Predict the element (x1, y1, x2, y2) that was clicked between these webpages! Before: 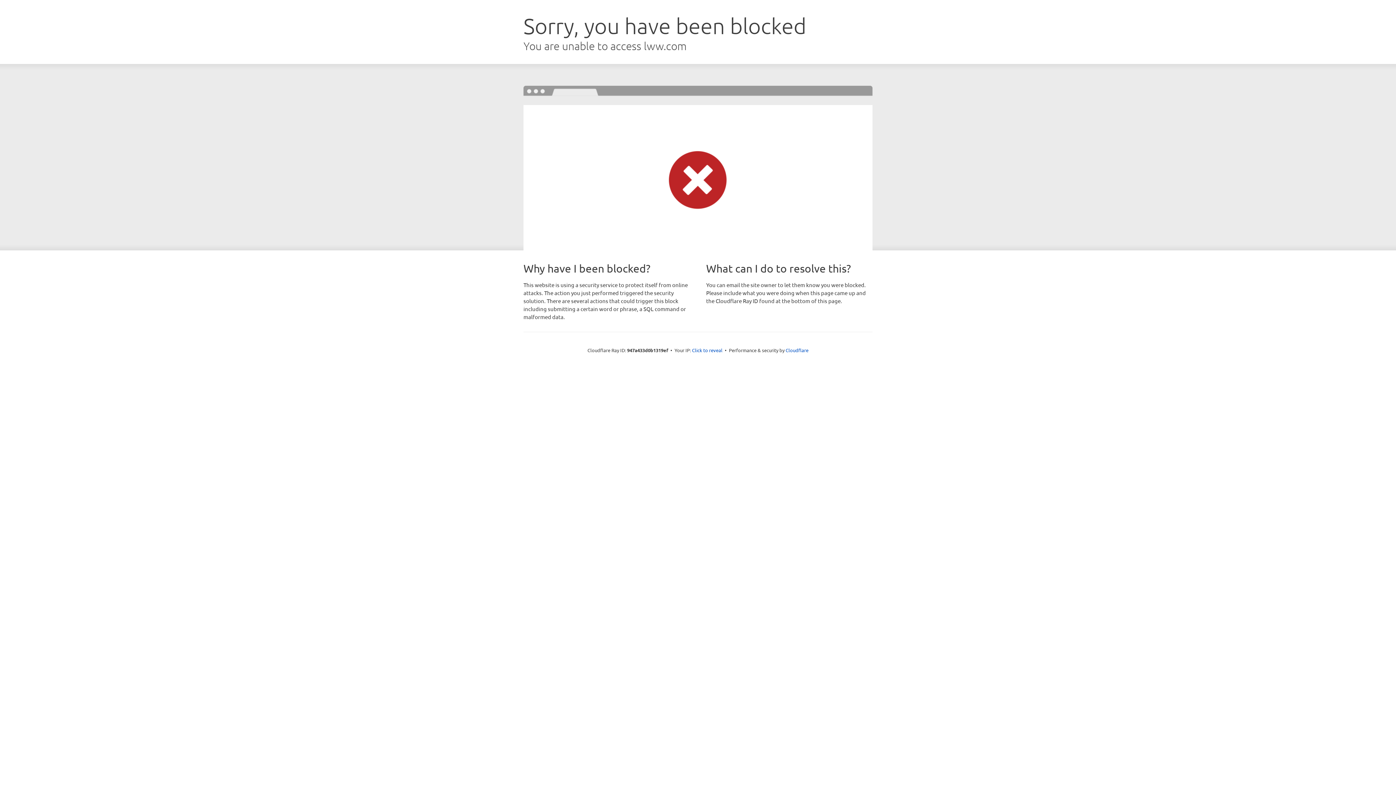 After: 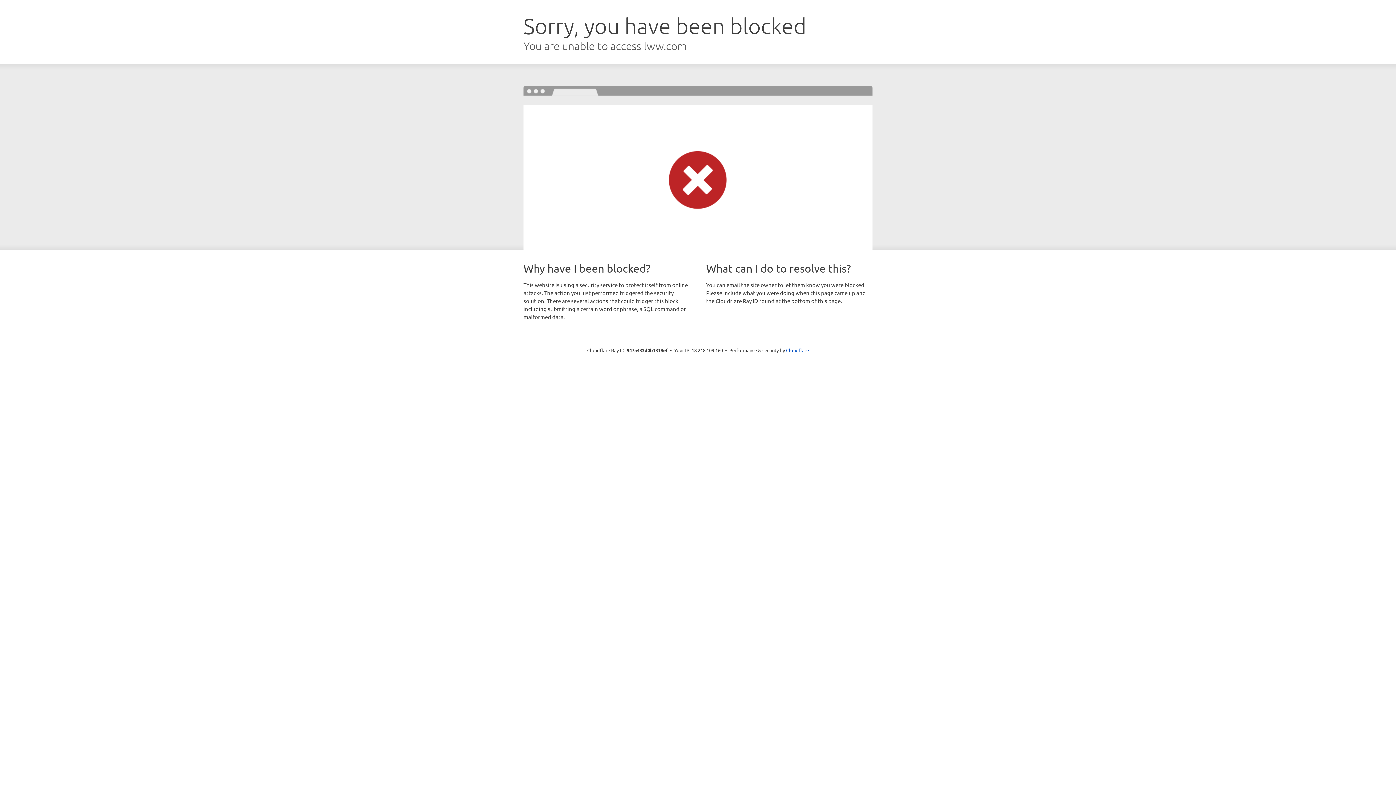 Action: label: Click to reveal bbox: (692, 346, 722, 353)